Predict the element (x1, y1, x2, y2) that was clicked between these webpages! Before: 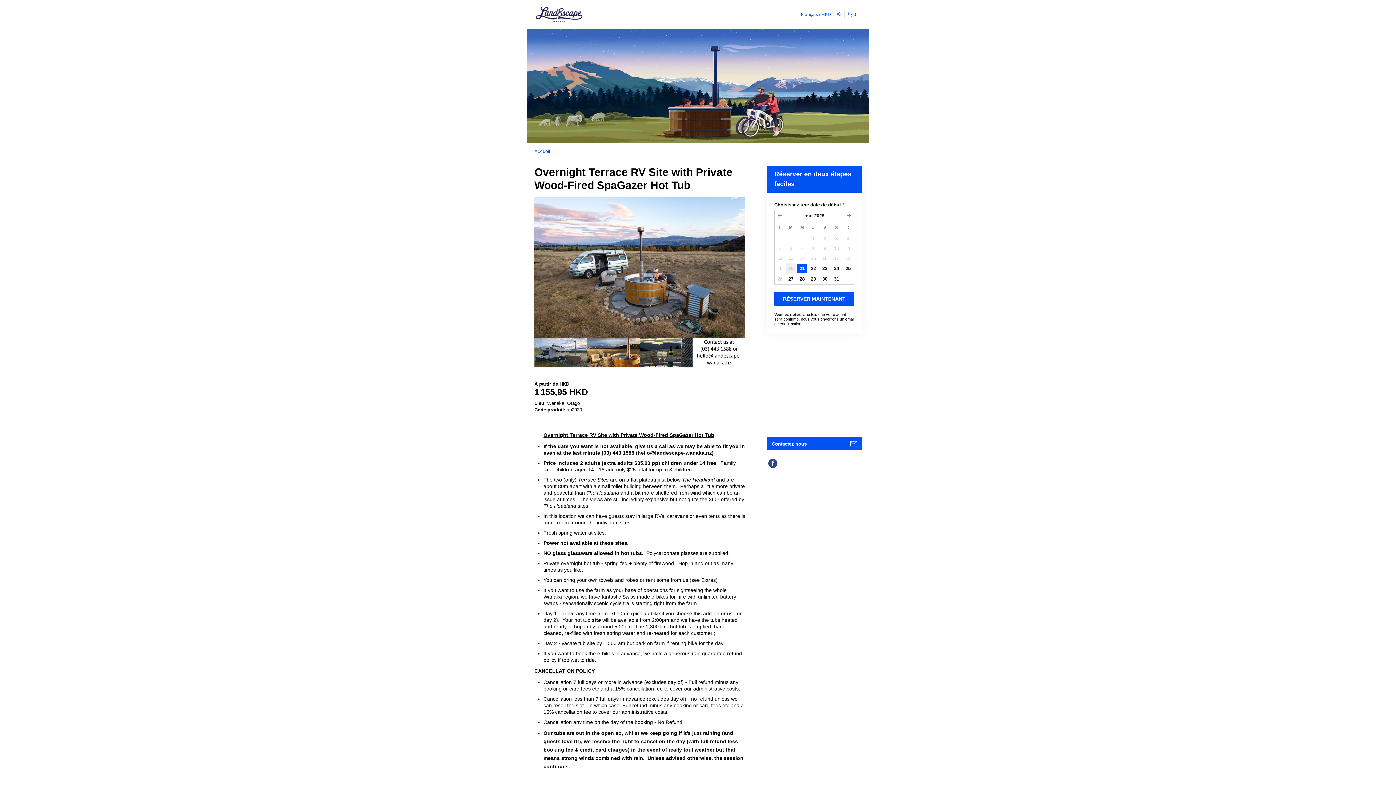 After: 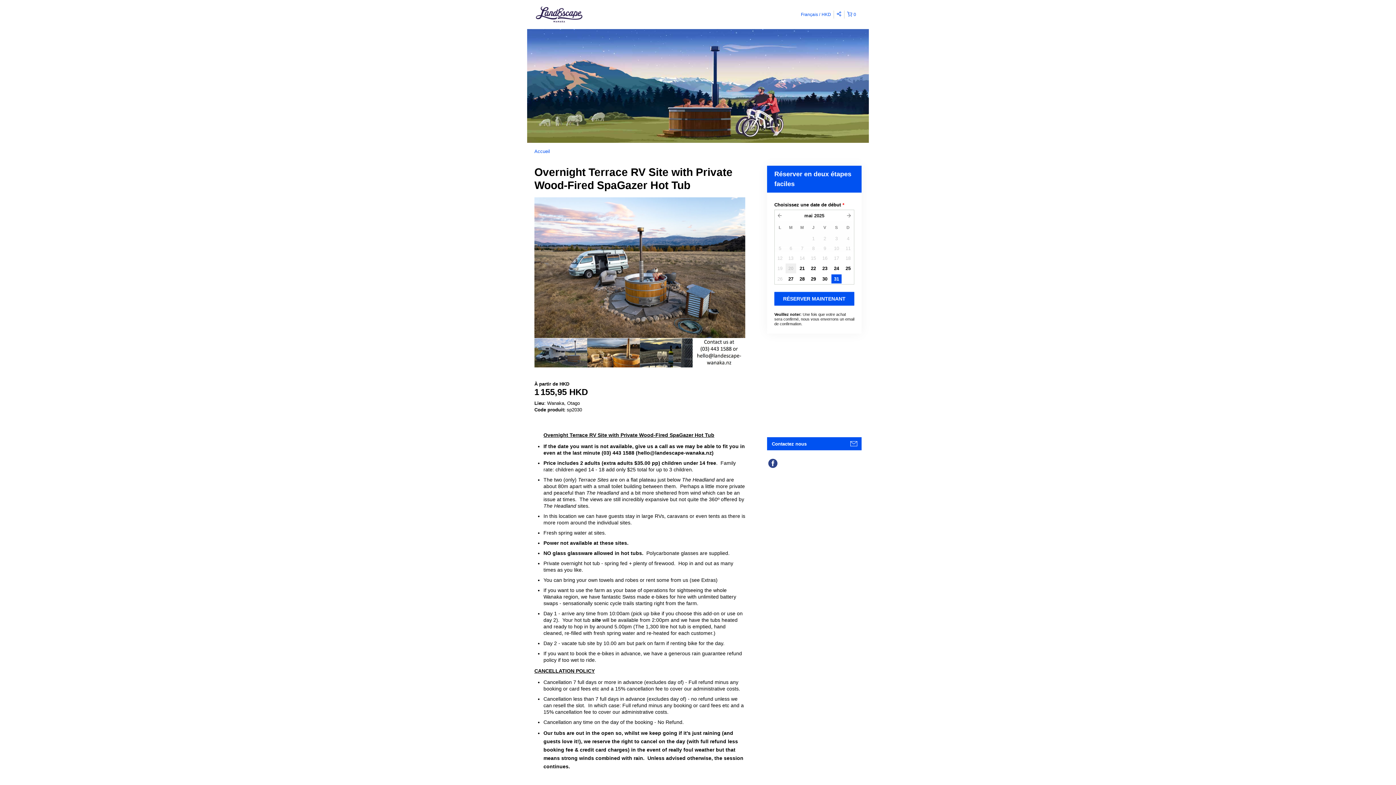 Action: label: 31 bbox: (831, 274, 842, 284)